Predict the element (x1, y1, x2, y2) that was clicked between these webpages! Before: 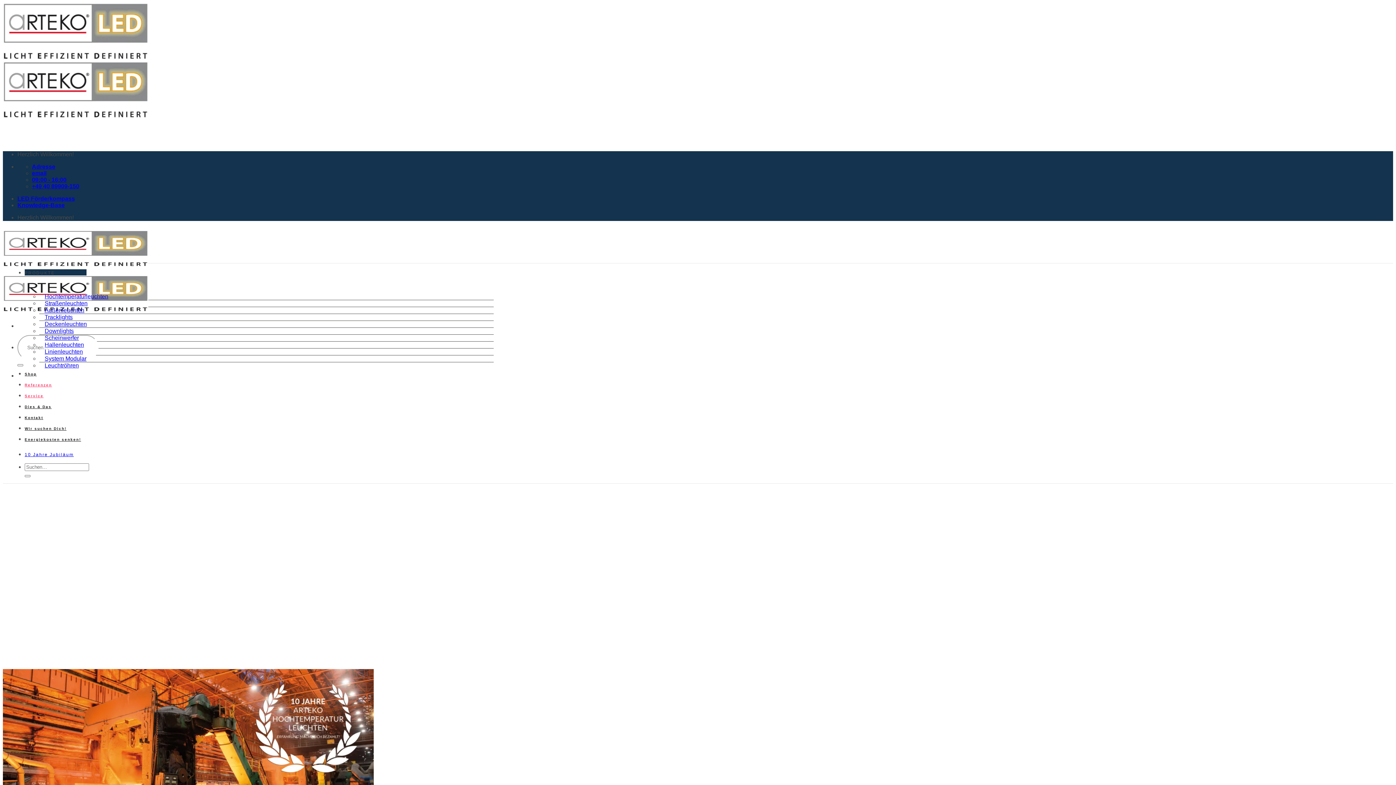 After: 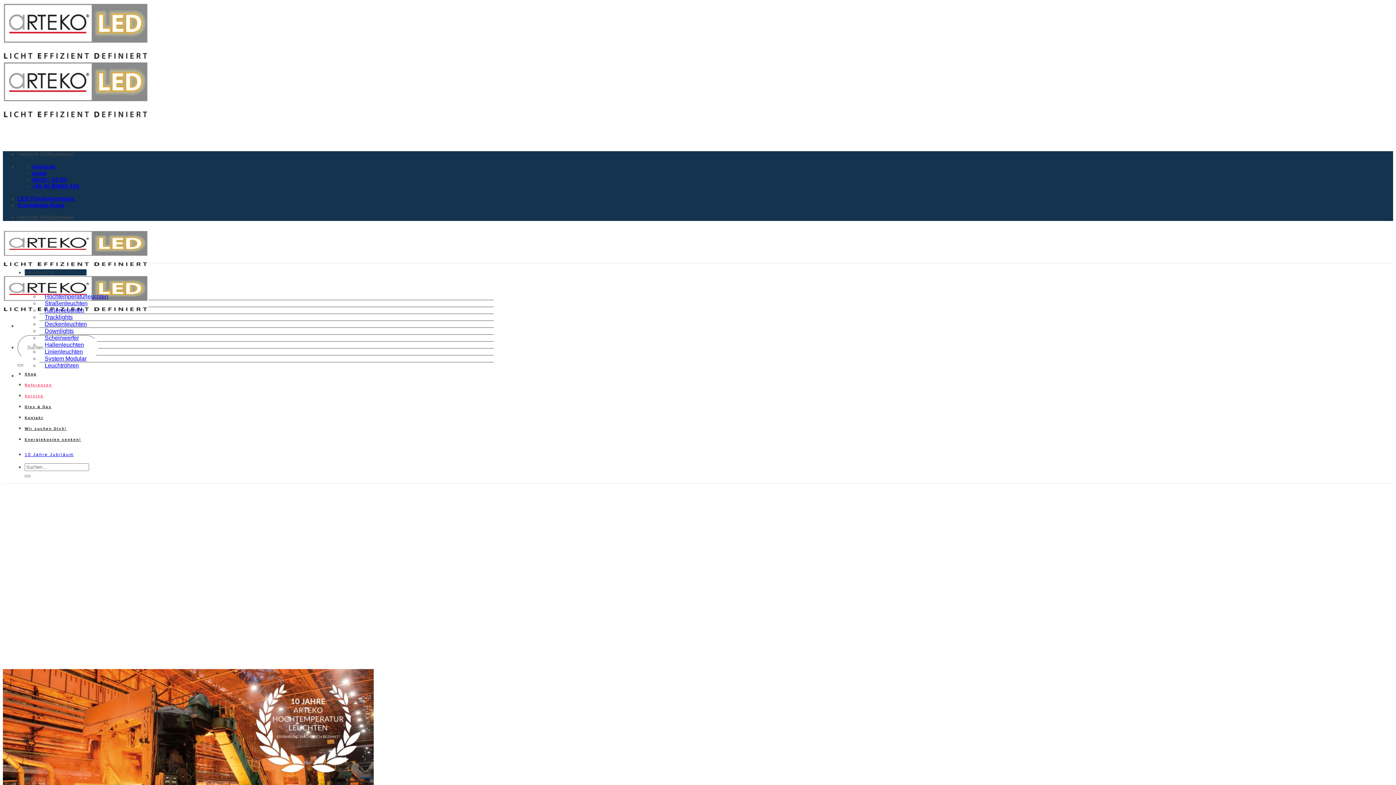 Action: label: +49 40 89909-150 bbox: (32, 183, 79, 189)